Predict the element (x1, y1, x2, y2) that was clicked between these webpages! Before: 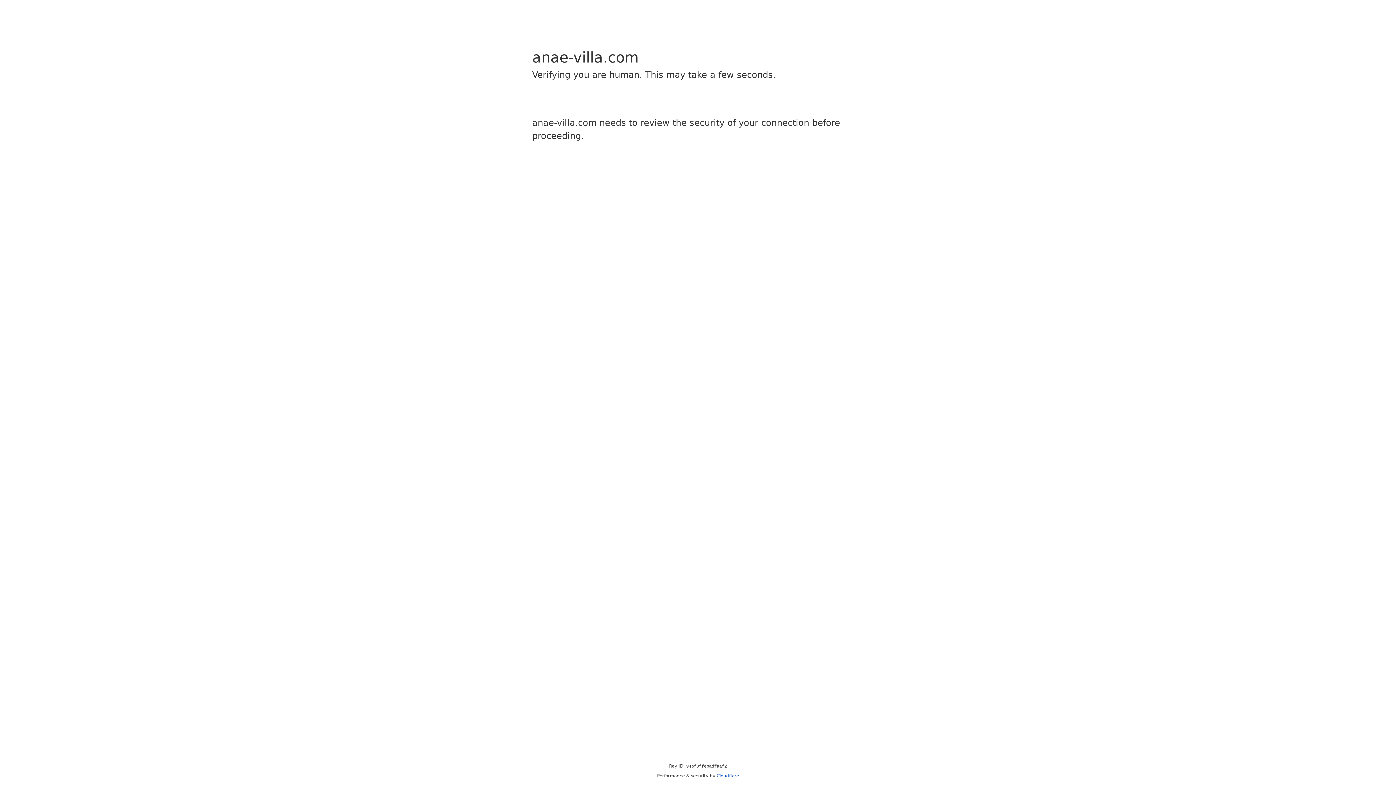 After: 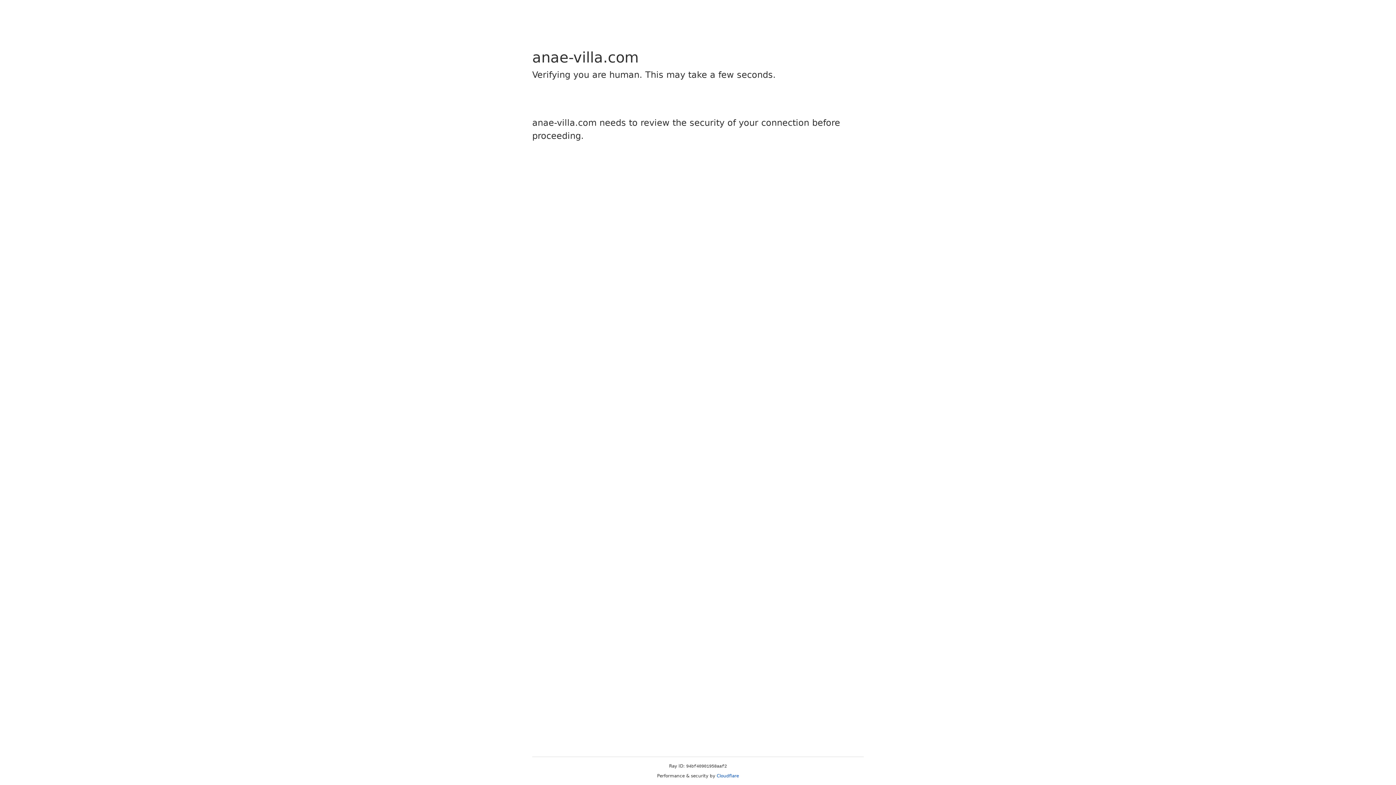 Action: label: Cloudflare bbox: (716, 773, 739, 778)